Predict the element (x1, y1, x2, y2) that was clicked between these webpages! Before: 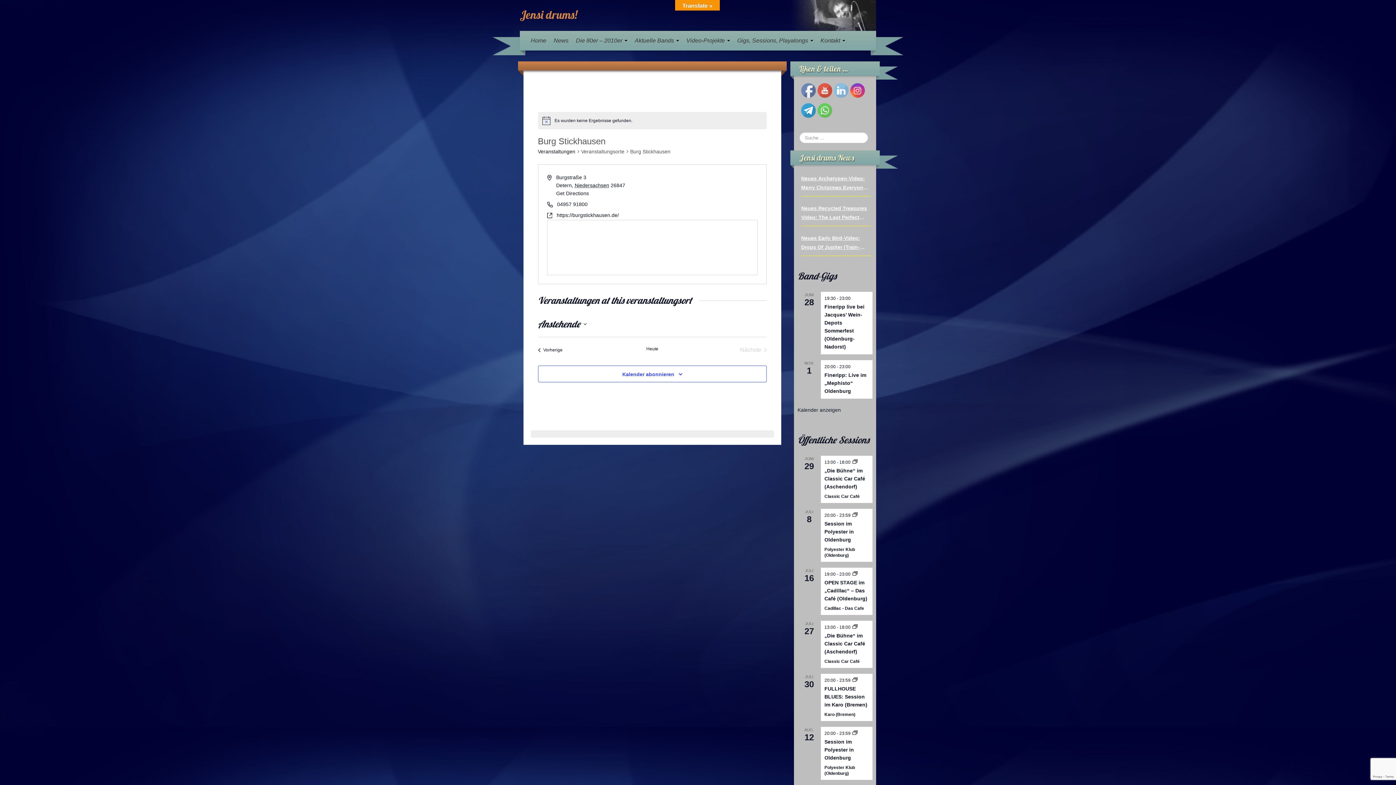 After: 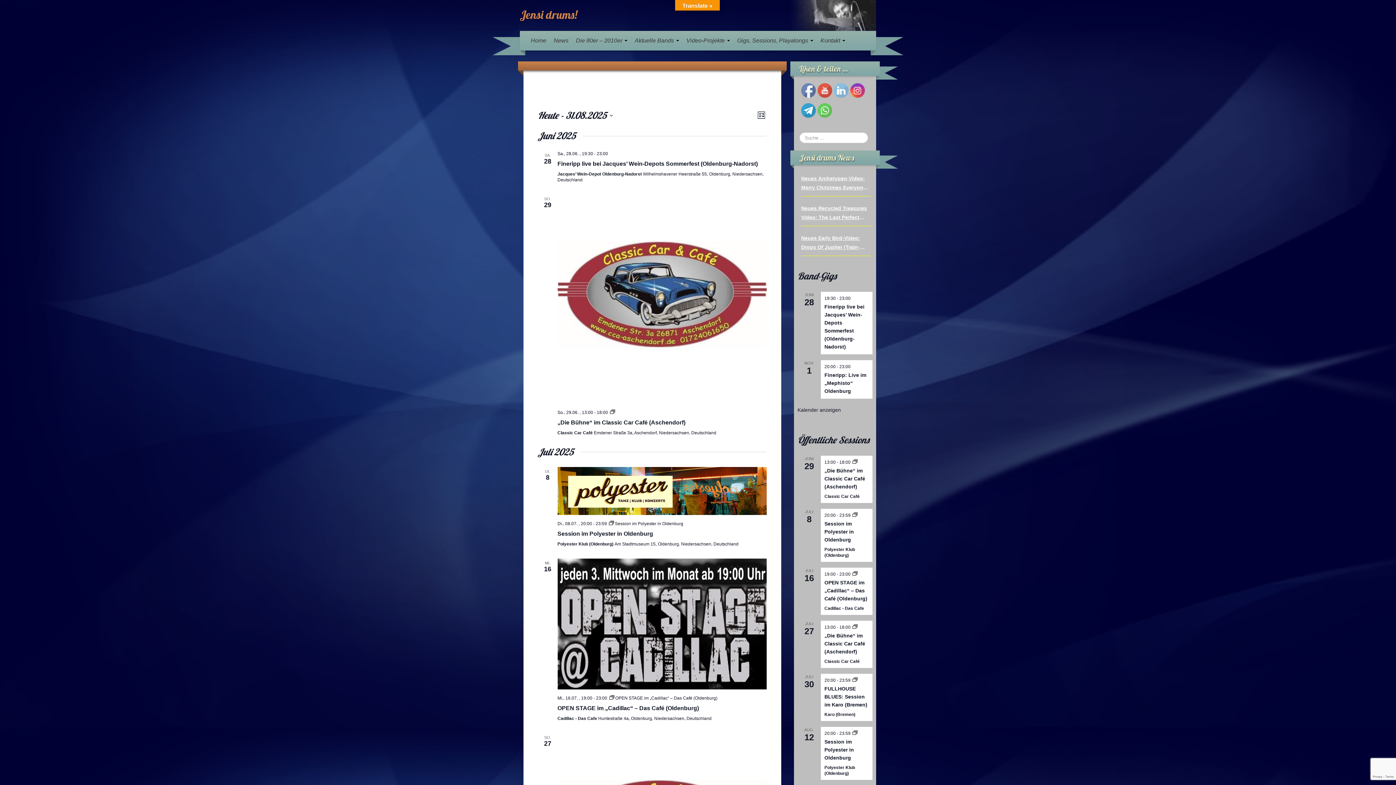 Action: bbox: (797, 407, 841, 413) label: Kalender anzeigen